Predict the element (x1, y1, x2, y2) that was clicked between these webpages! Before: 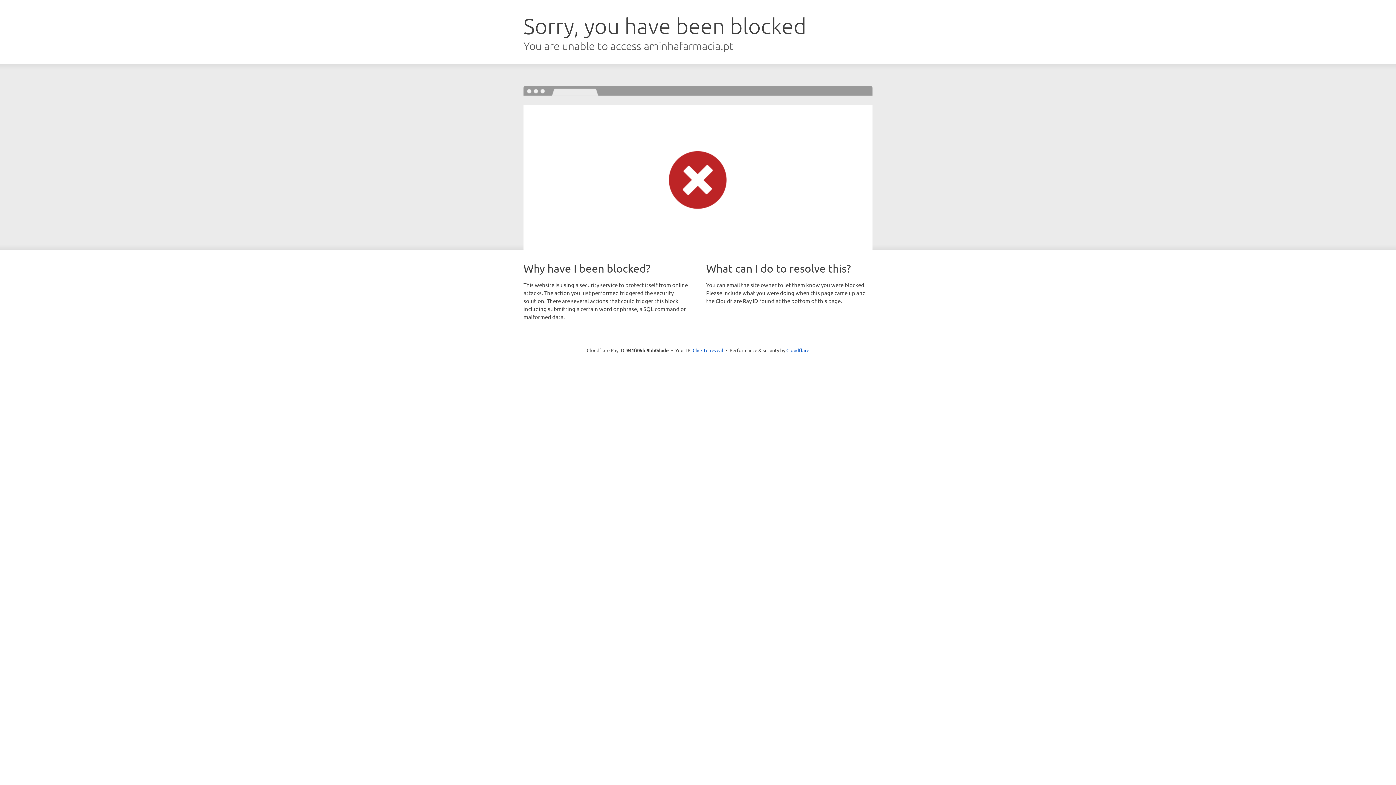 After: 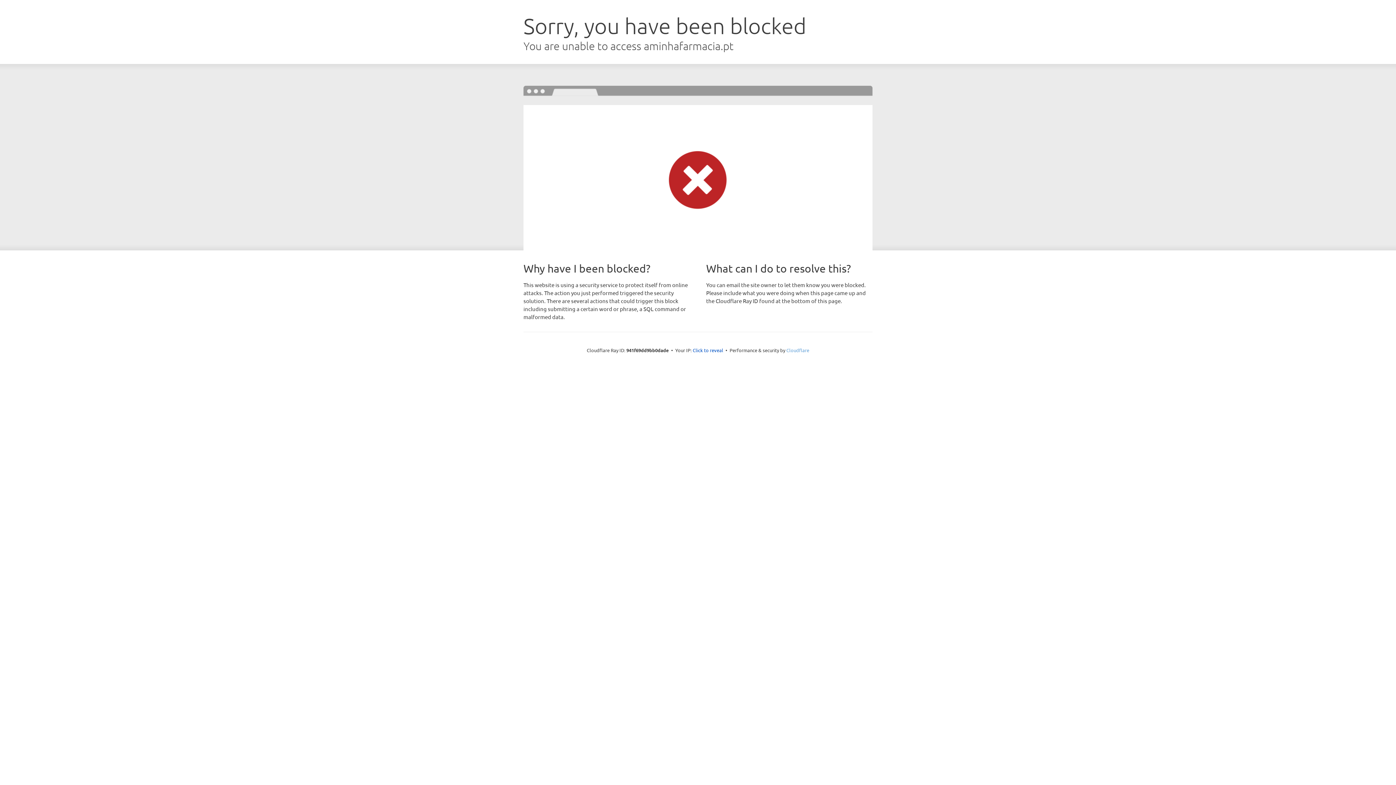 Action: bbox: (786, 347, 809, 353) label: Cloudflare